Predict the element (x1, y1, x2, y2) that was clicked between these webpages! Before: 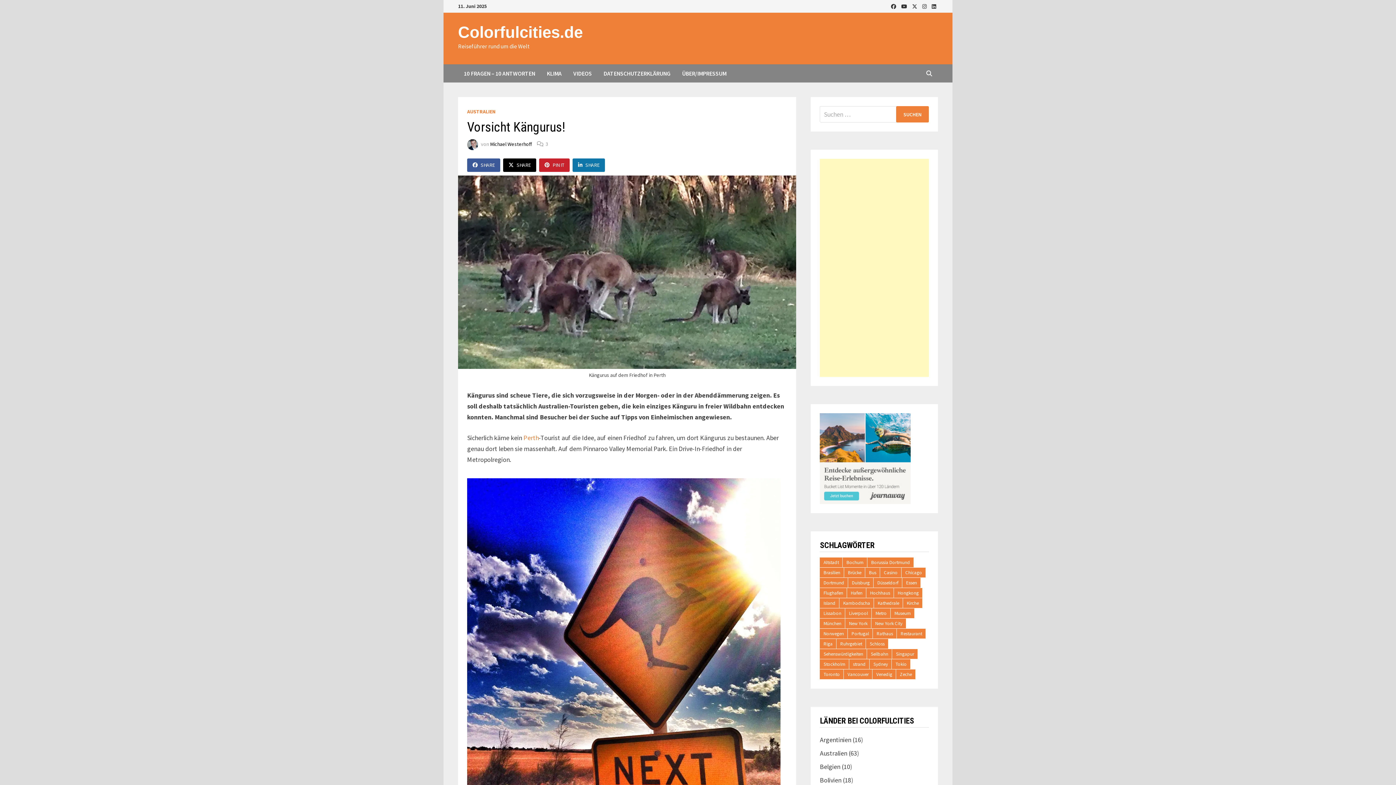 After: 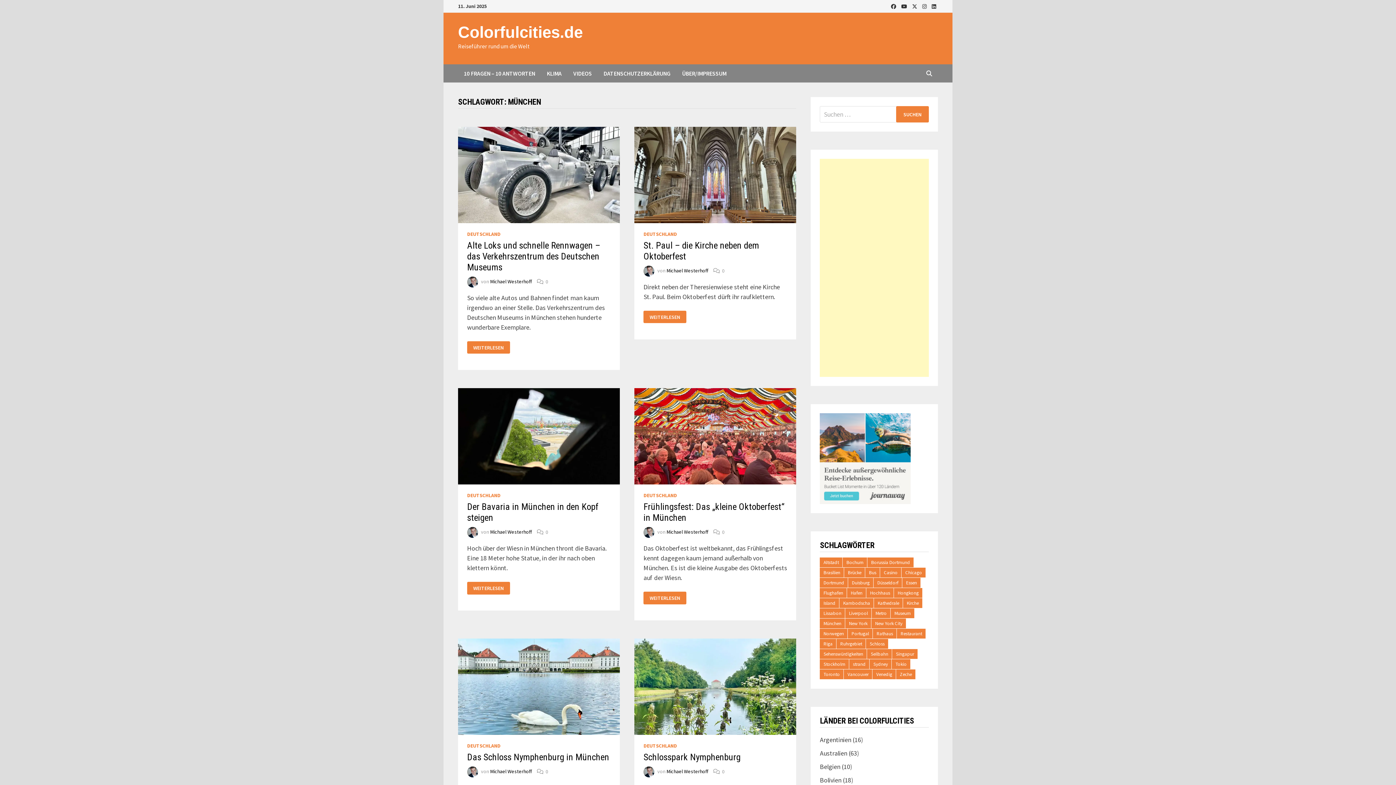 Action: label: München bbox: (820, 618, 845, 628)